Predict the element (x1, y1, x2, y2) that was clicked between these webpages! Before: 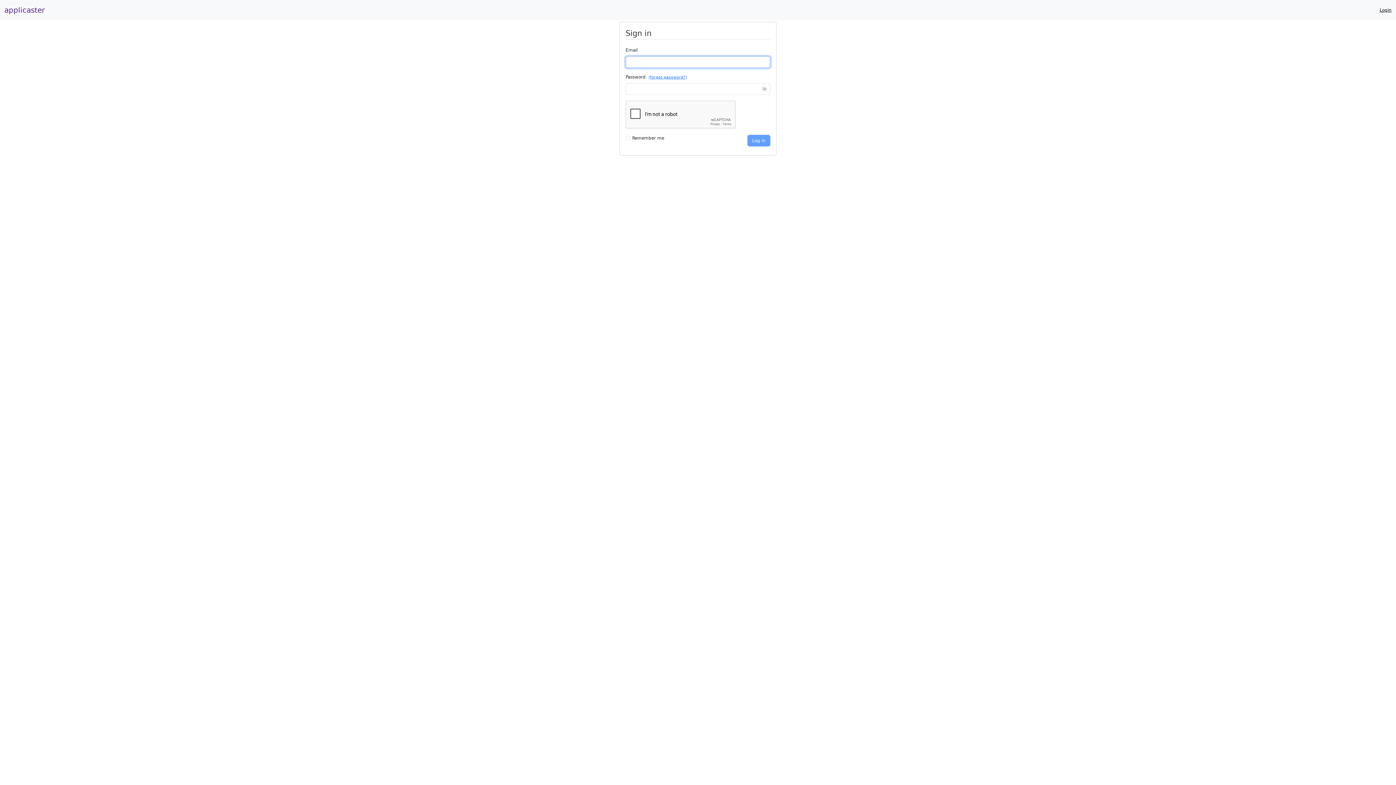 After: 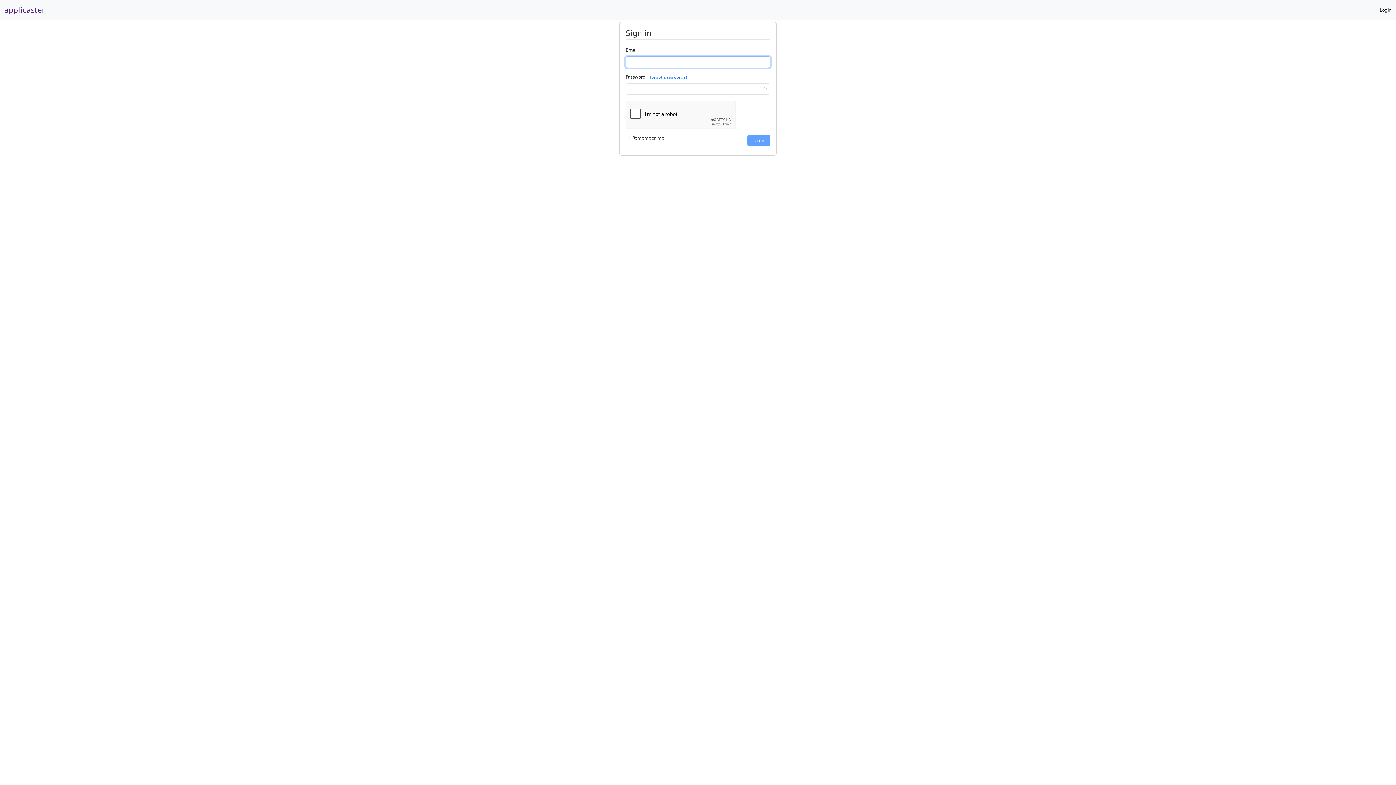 Action: bbox: (1380, 6, 1392, 13) label: Login